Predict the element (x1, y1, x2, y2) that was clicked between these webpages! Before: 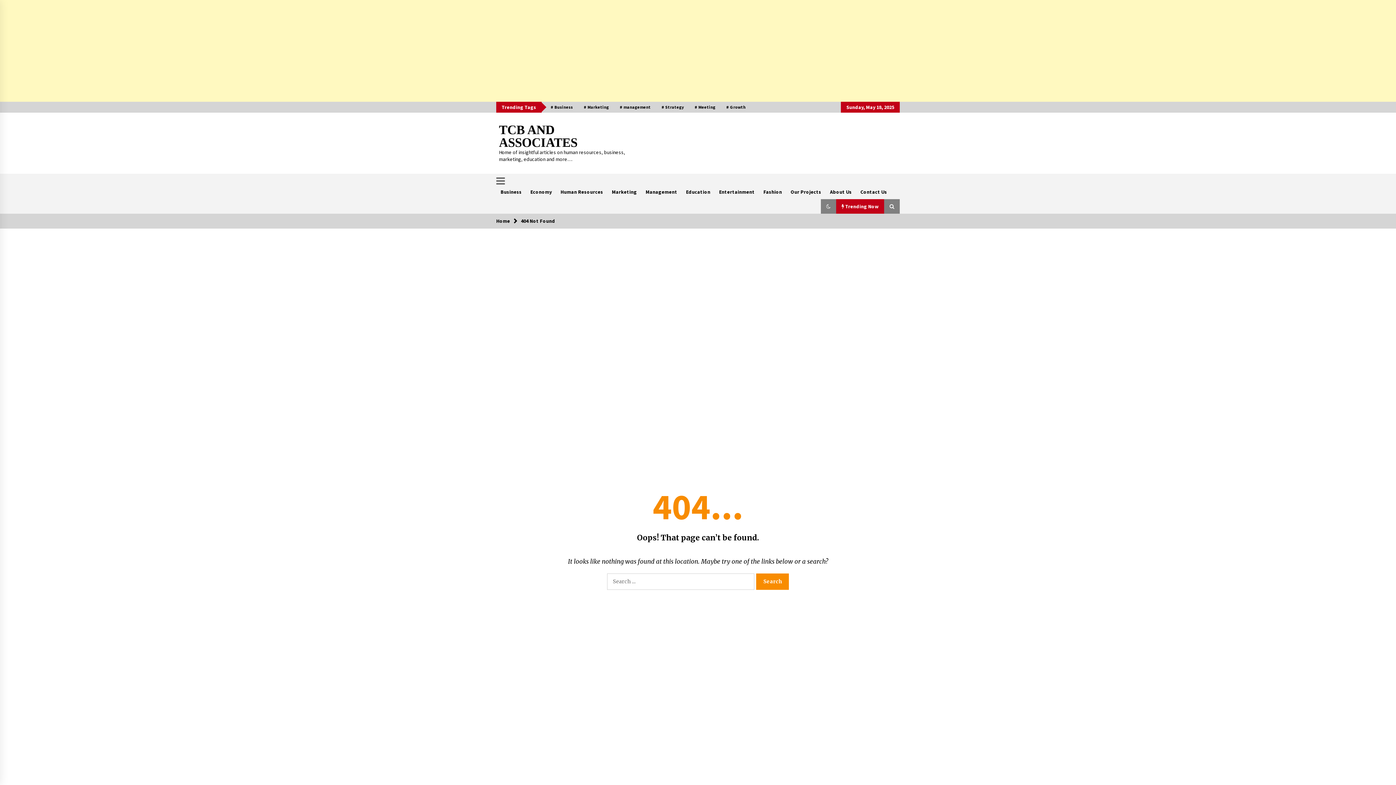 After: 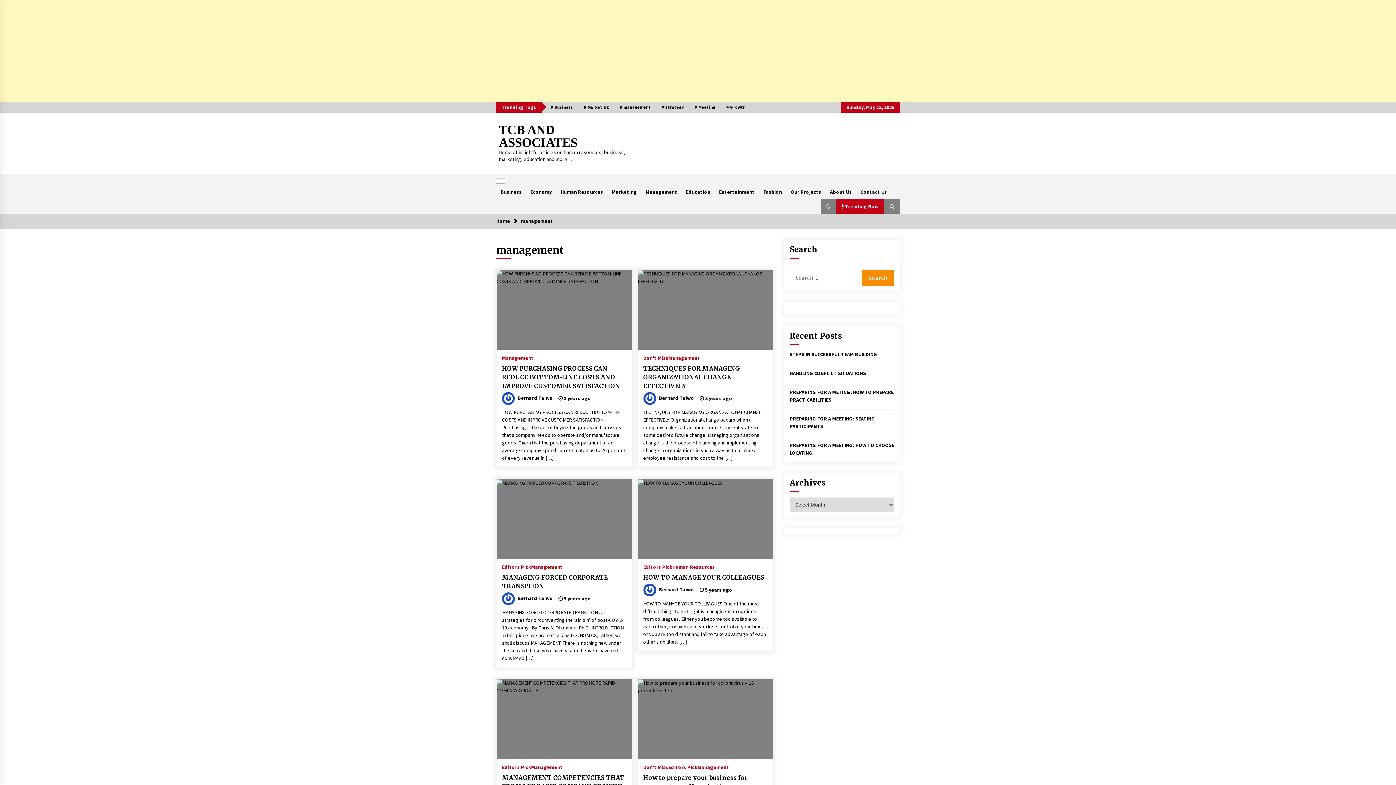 Action: label: # management bbox: (614, 101, 656, 112)